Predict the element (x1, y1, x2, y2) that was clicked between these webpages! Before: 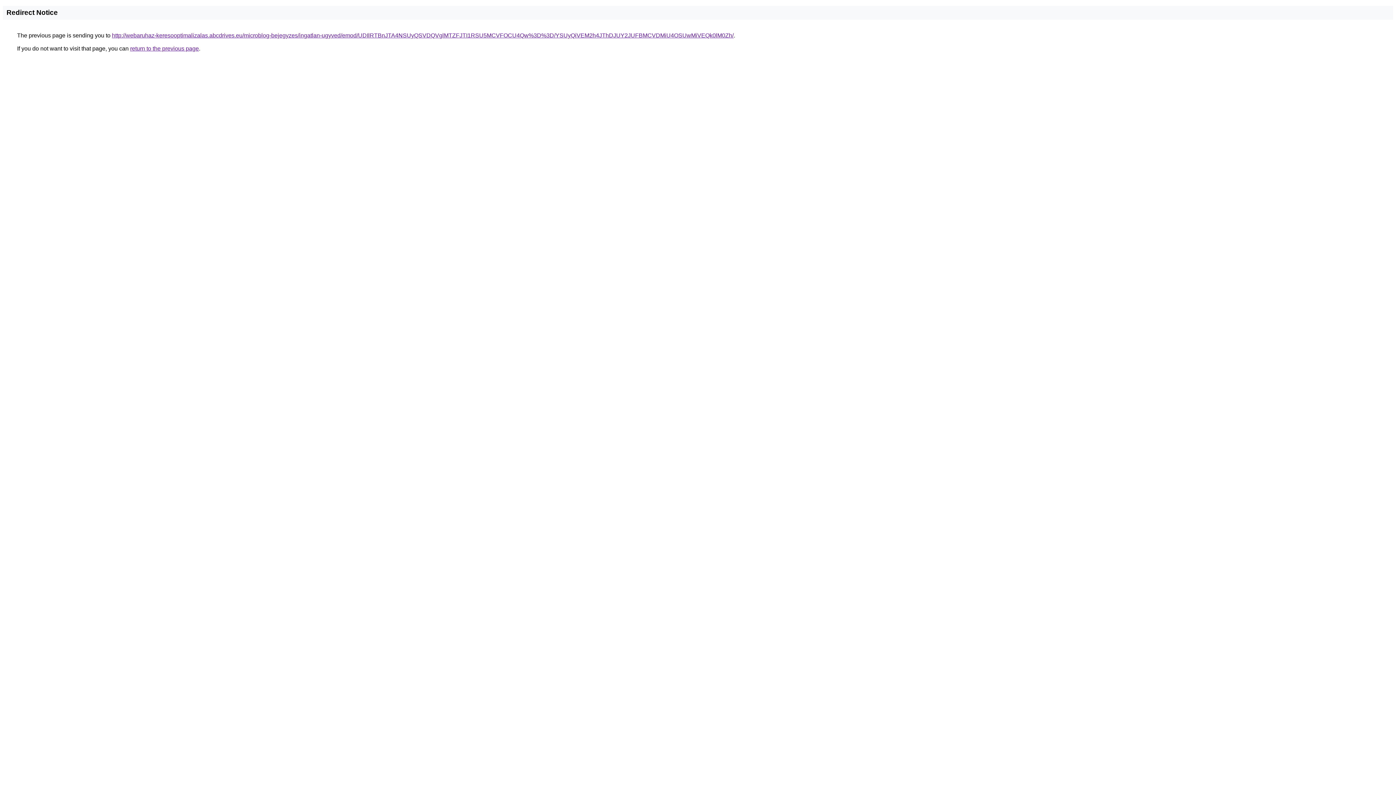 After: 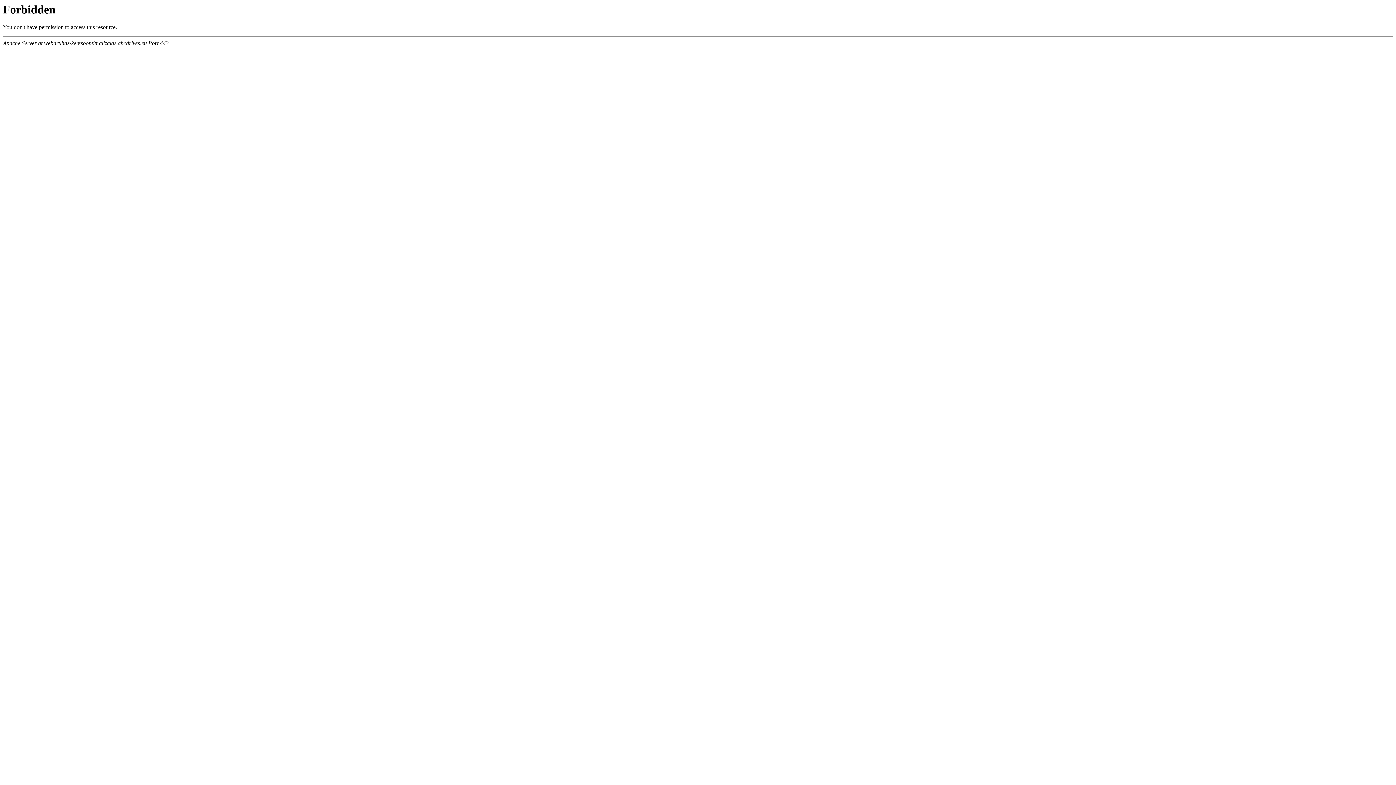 Action: label: http://webaruhaz-keresooptimalizalas.abcdrives.eu/microblog-bejegyzes/ingatlan-ugyved/emod/UDIlRTBnJTA4NSUyQSVDQVglMTZFJTI1RSU5MCVFOCU4Qw%3D%3D/YSUyQiVEM2h4JThDJUY2JUFBMCVDMiU4OSUwMiVEQk0lM0Zh/ bbox: (112, 32, 733, 38)